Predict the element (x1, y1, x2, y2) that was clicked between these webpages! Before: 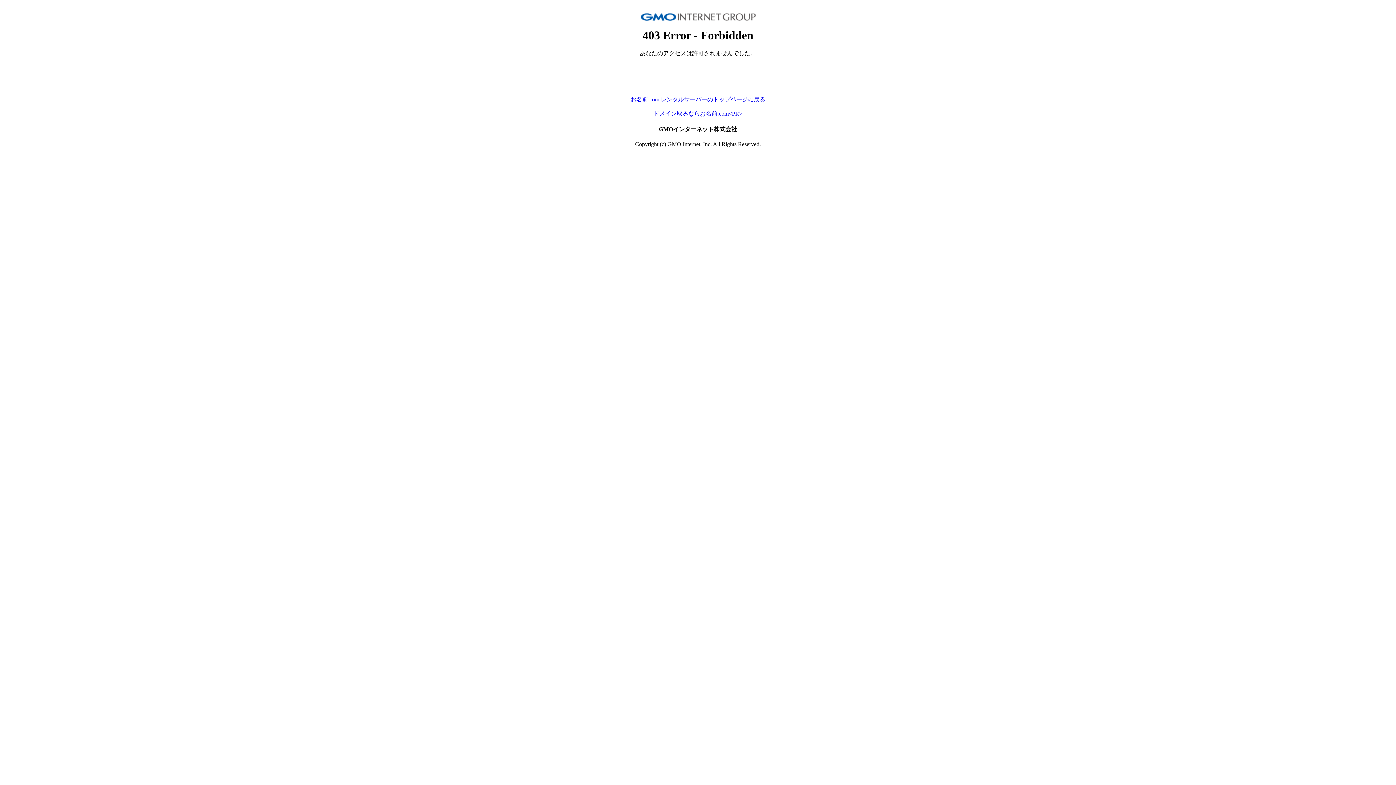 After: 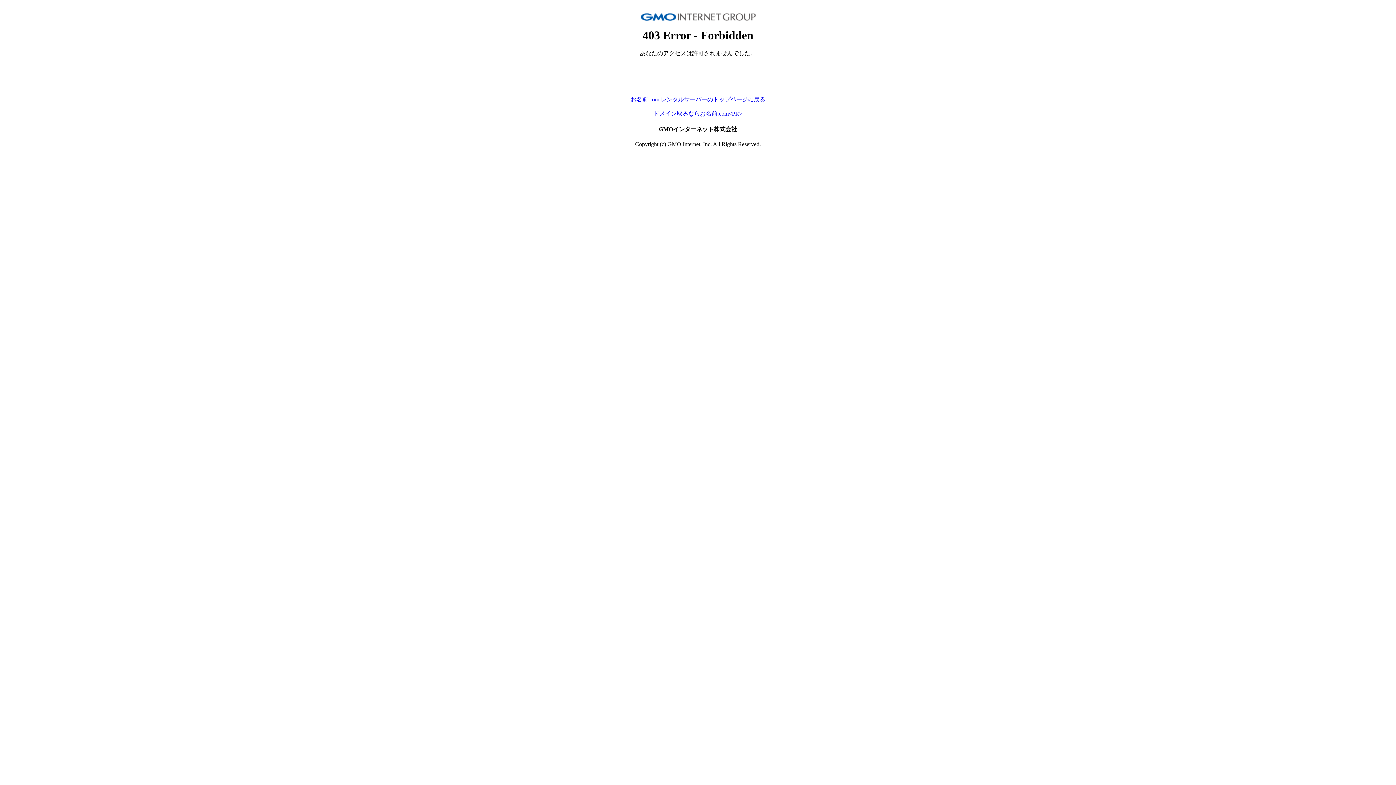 Action: label: ドメイン取るならお名前.com<PR> bbox: (653, 110, 742, 116)